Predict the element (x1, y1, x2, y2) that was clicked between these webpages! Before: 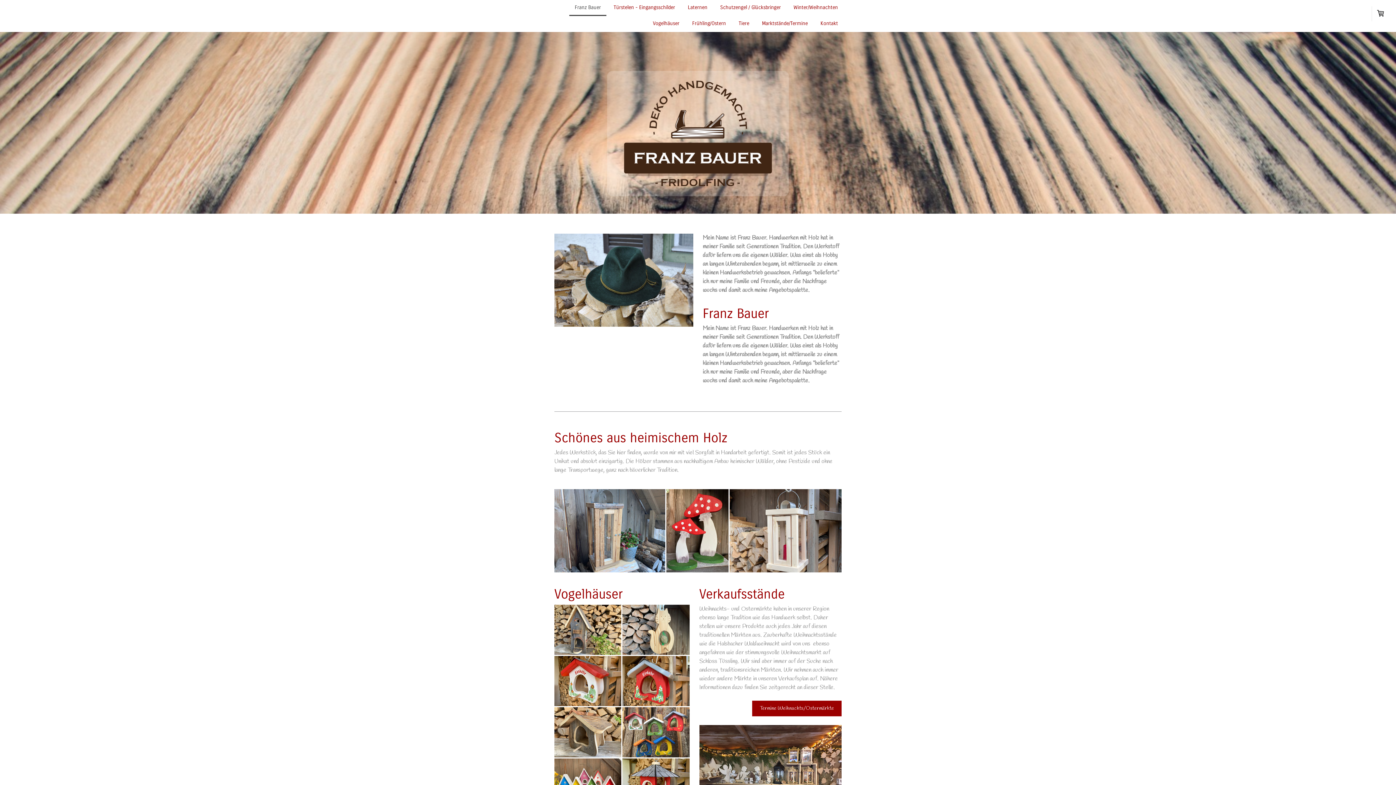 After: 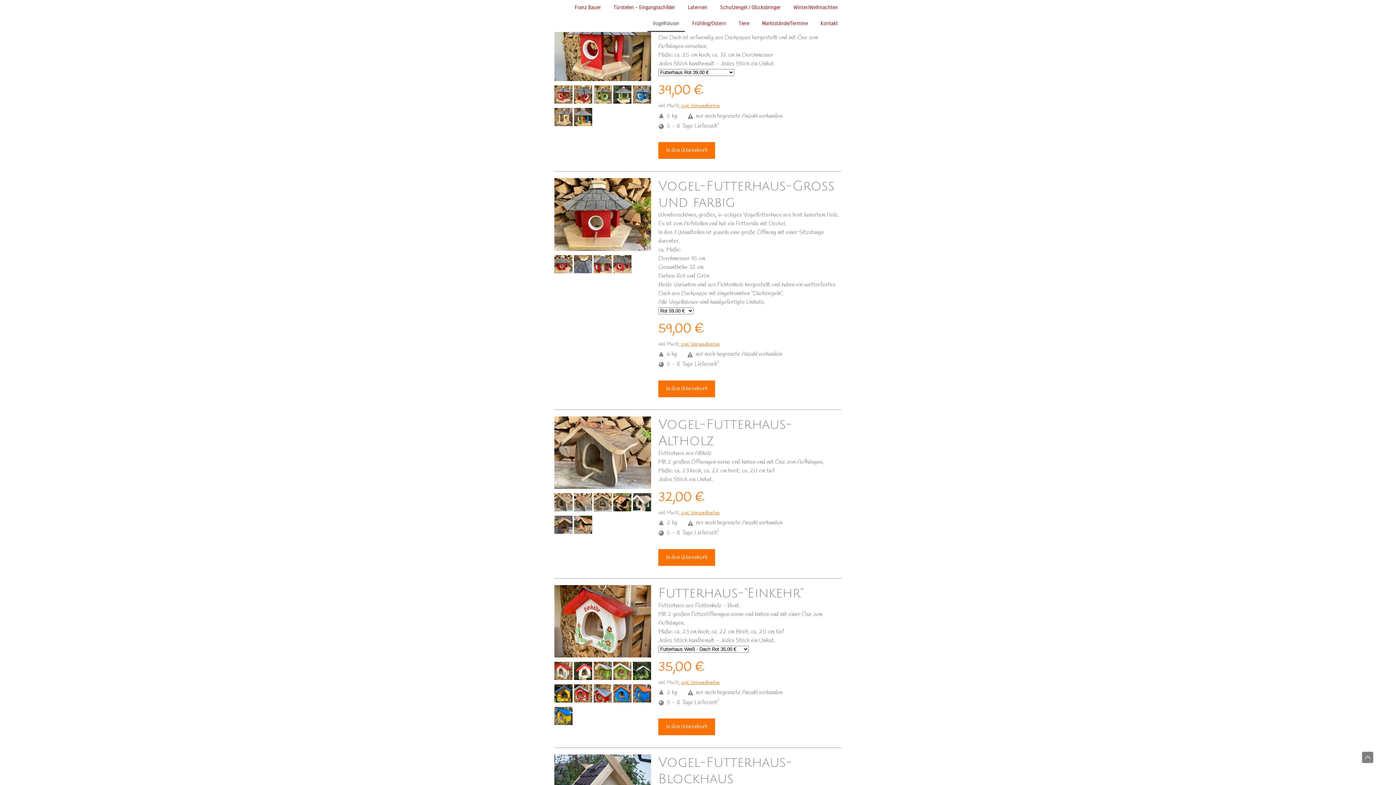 Action: bbox: (554, 656, 622, 706)